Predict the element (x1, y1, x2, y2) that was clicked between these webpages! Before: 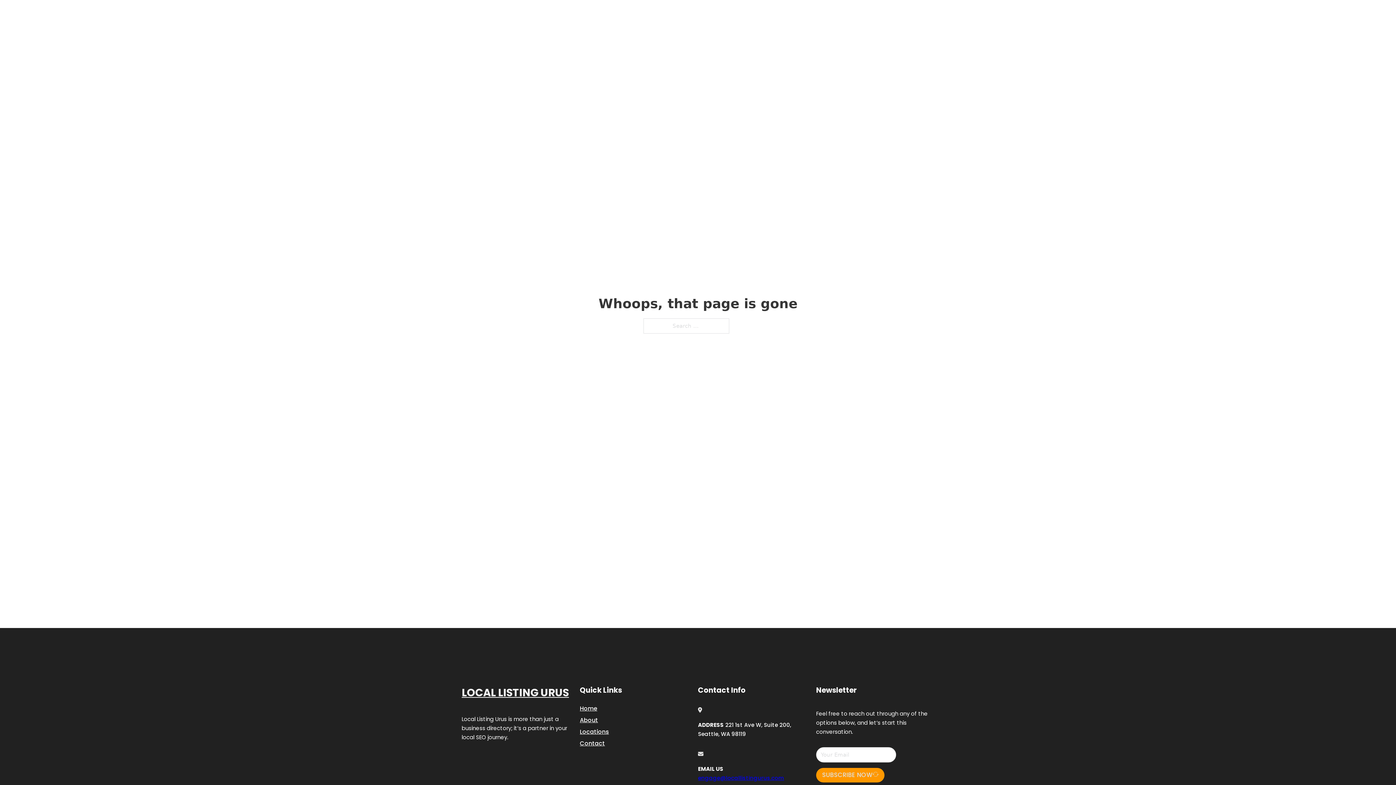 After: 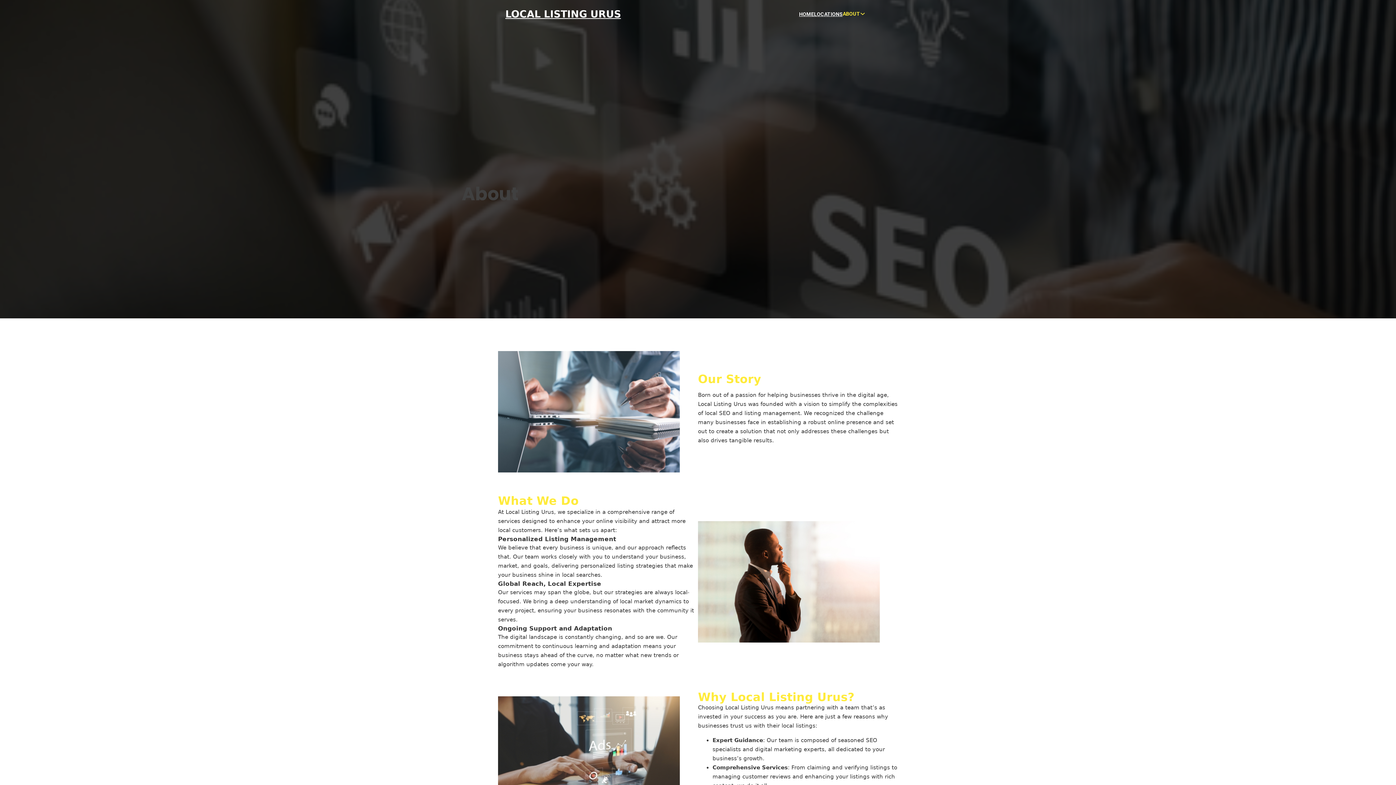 Action: bbox: (580, 715, 598, 725) label: About